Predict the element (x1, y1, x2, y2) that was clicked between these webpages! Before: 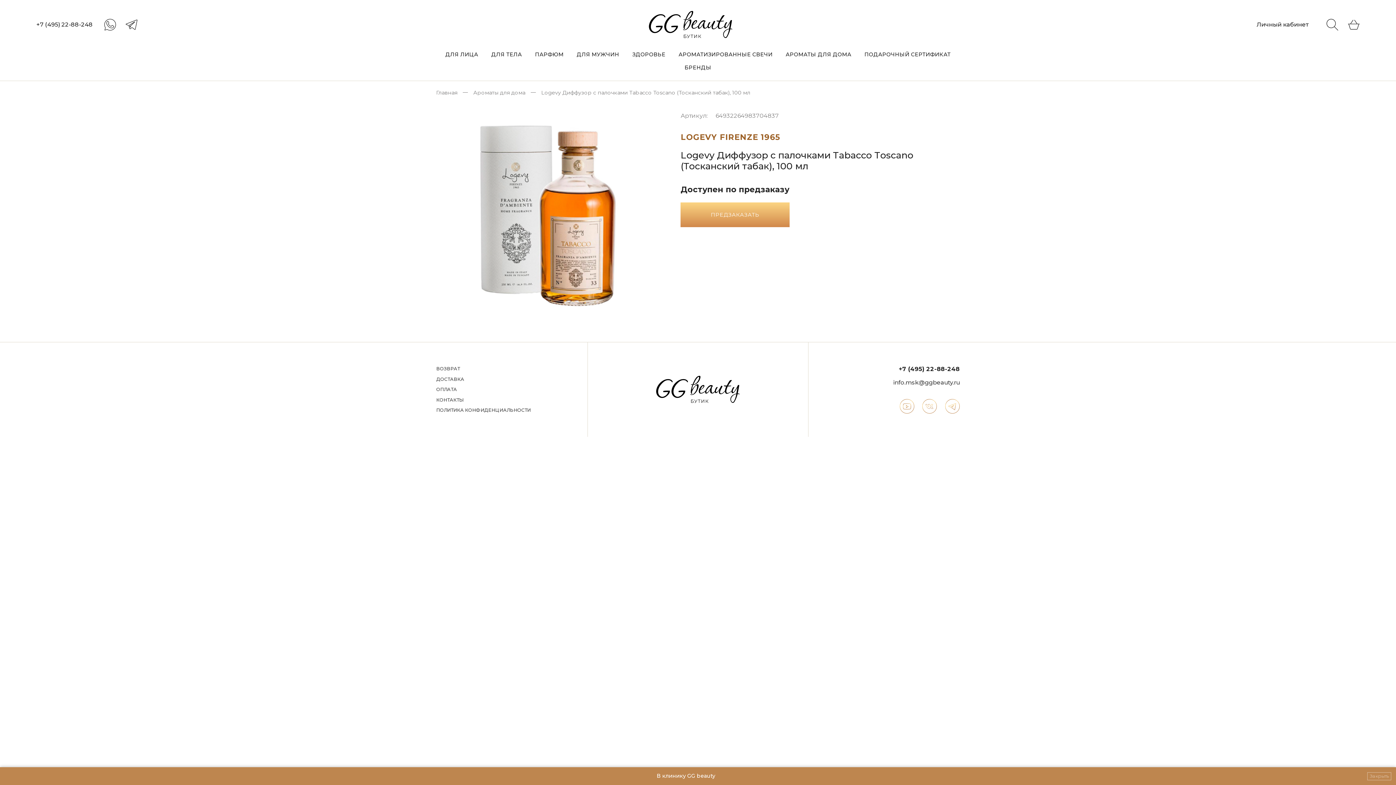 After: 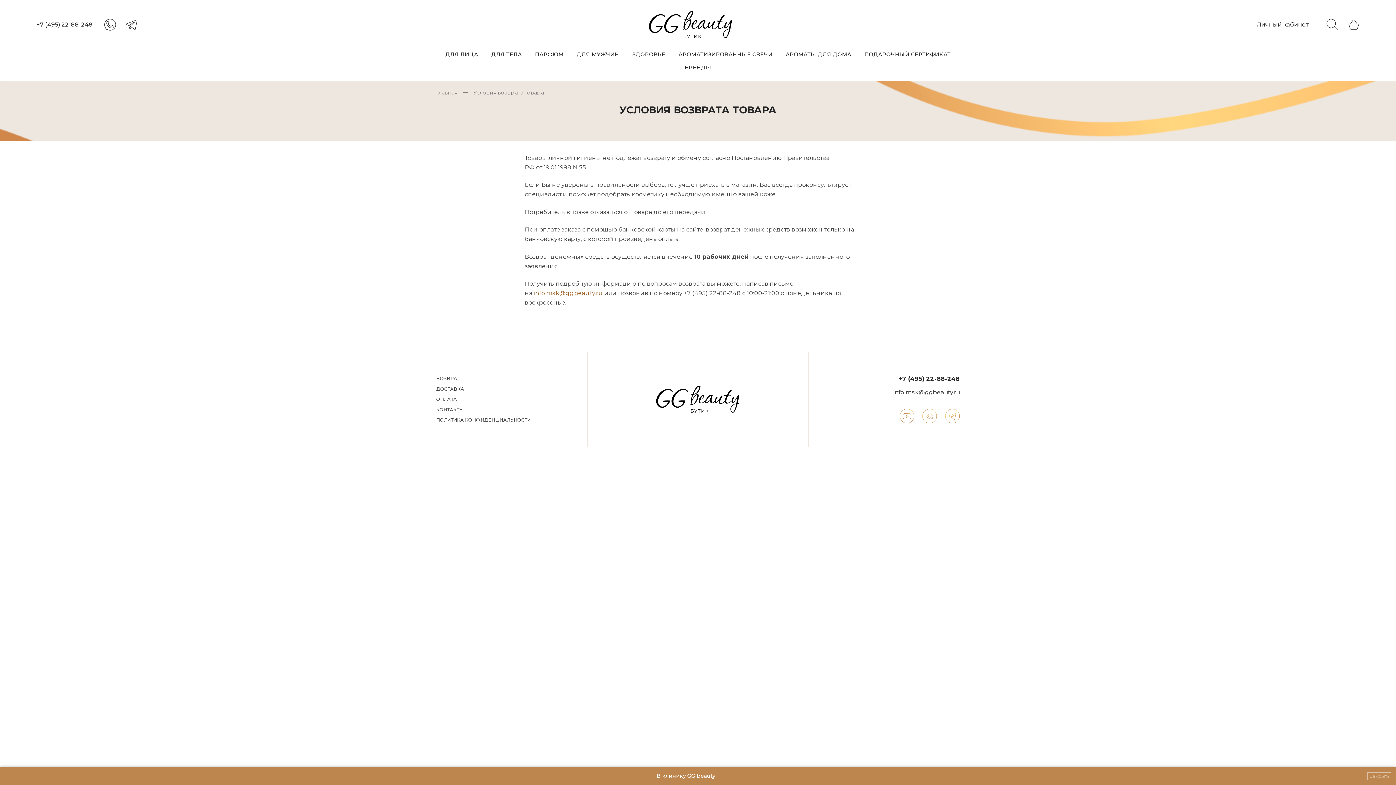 Action: label: ВОЗВРАТ bbox: (436, 366, 561, 371)